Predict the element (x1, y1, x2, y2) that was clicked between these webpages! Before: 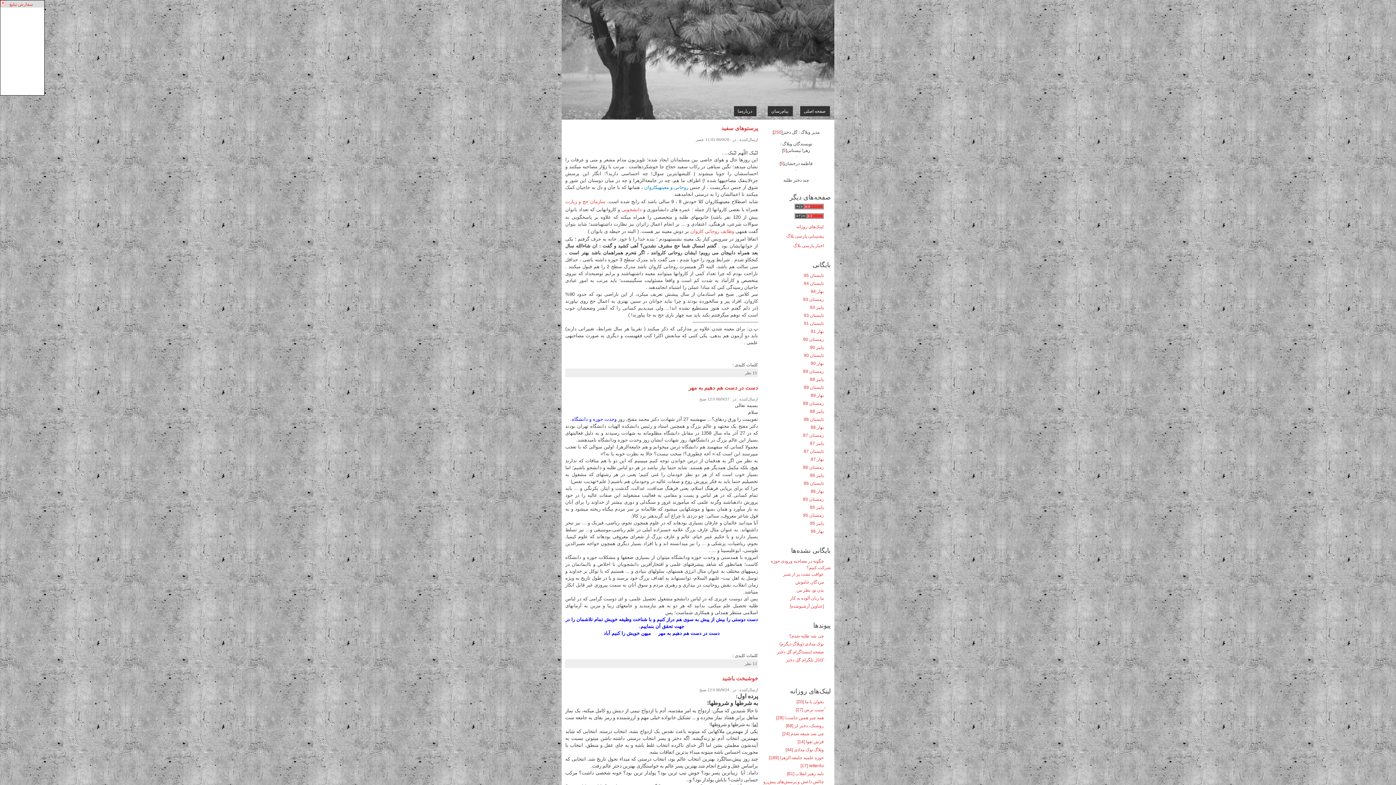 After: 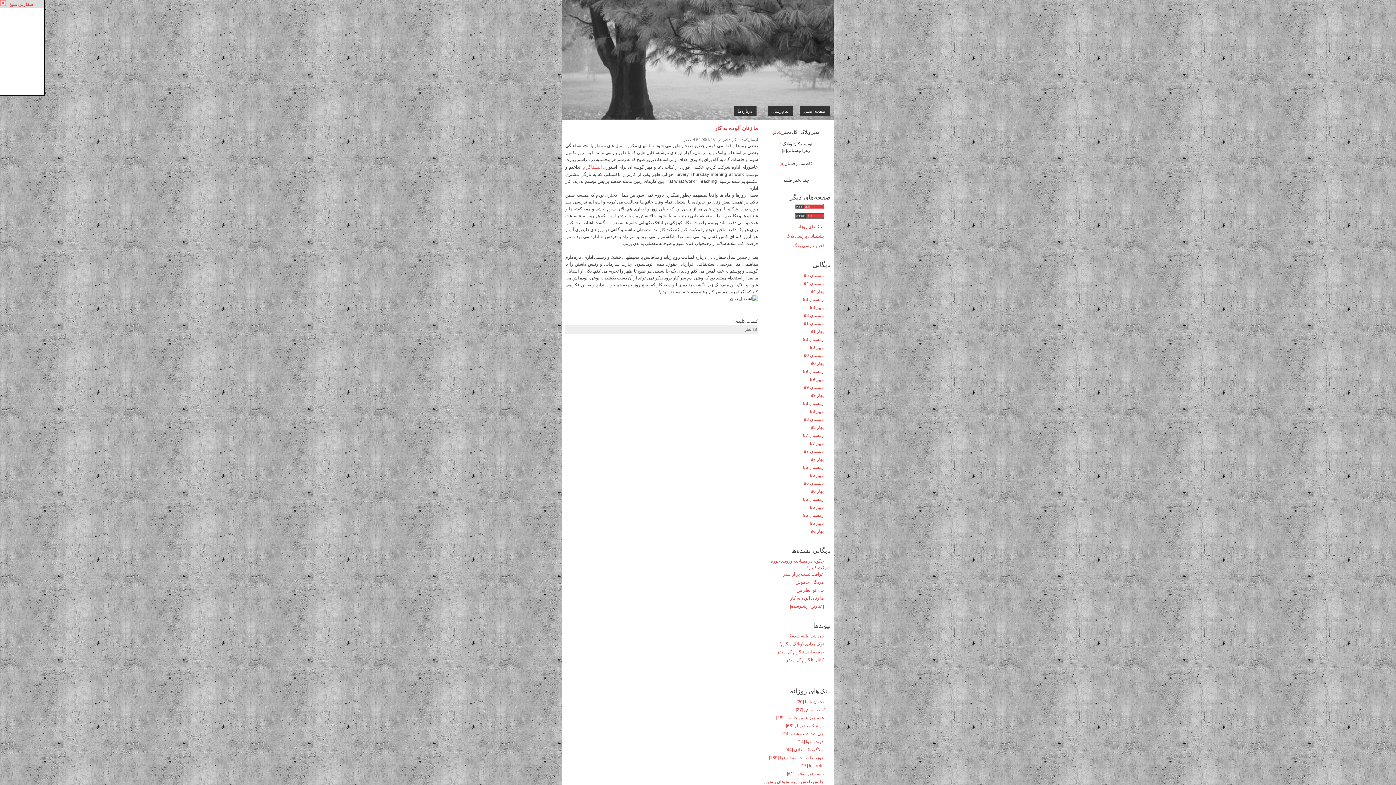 Action: label: ما زنان آلوده به کار bbox: (790, 596, 830, 601)